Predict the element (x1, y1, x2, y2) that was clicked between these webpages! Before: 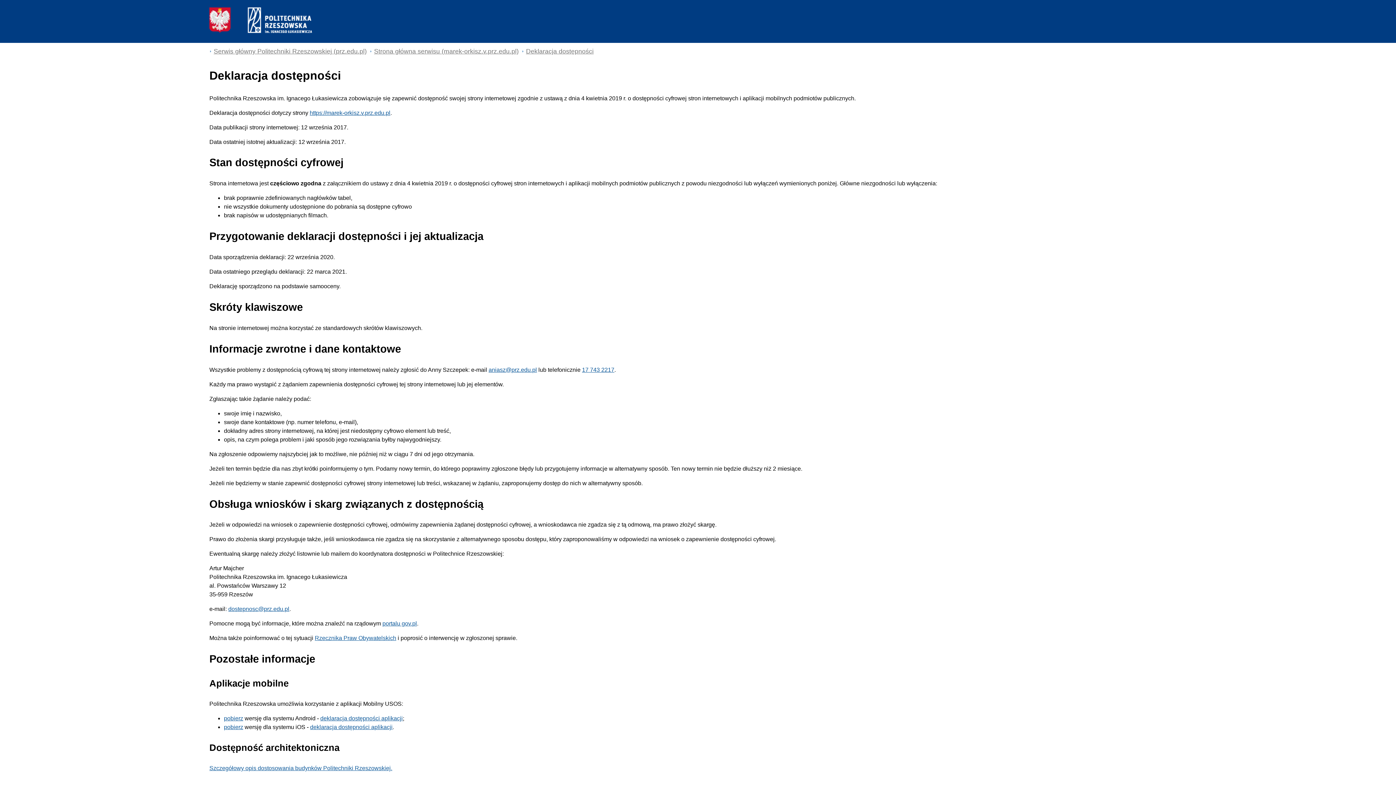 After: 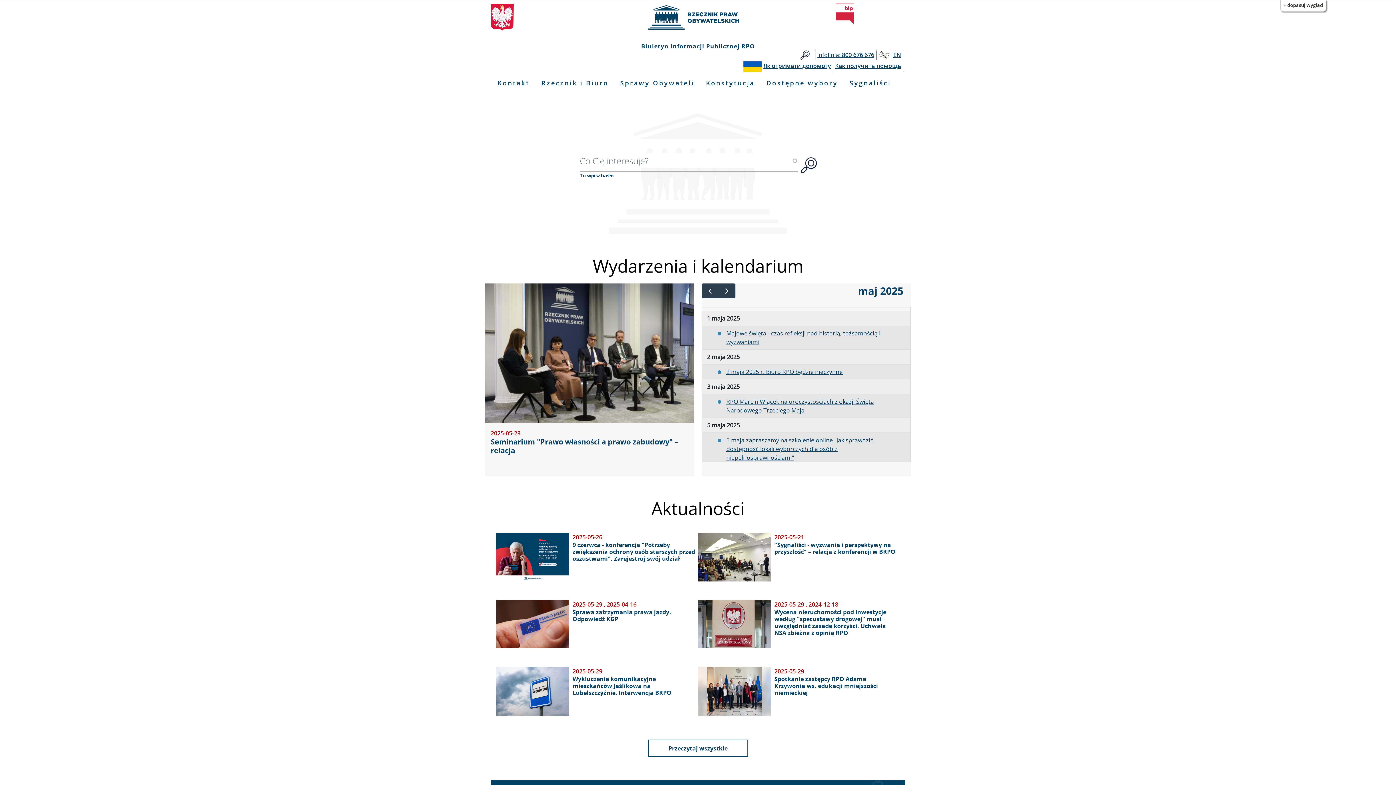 Action: bbox: (314, 635, 396, 641) label: Rzecznika Praw Obywatelskich